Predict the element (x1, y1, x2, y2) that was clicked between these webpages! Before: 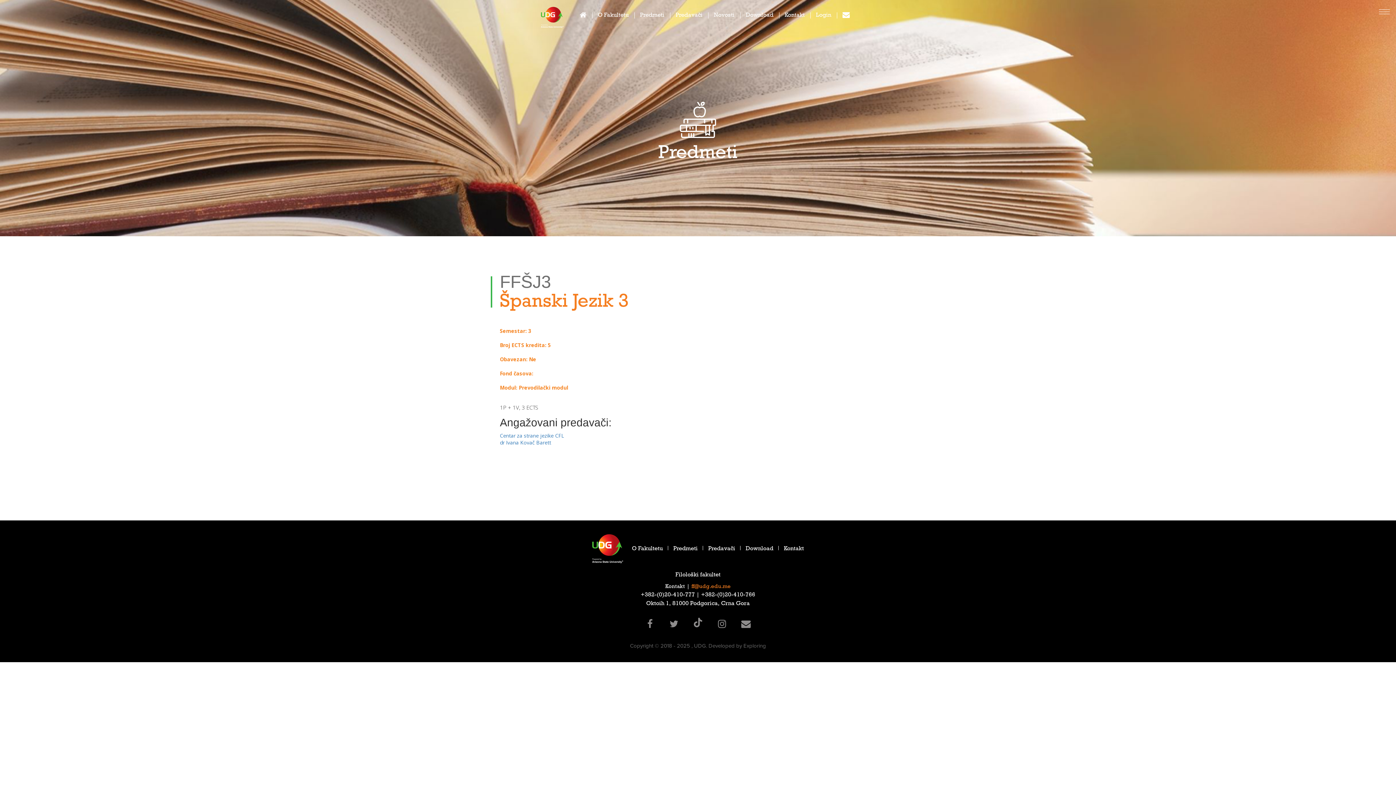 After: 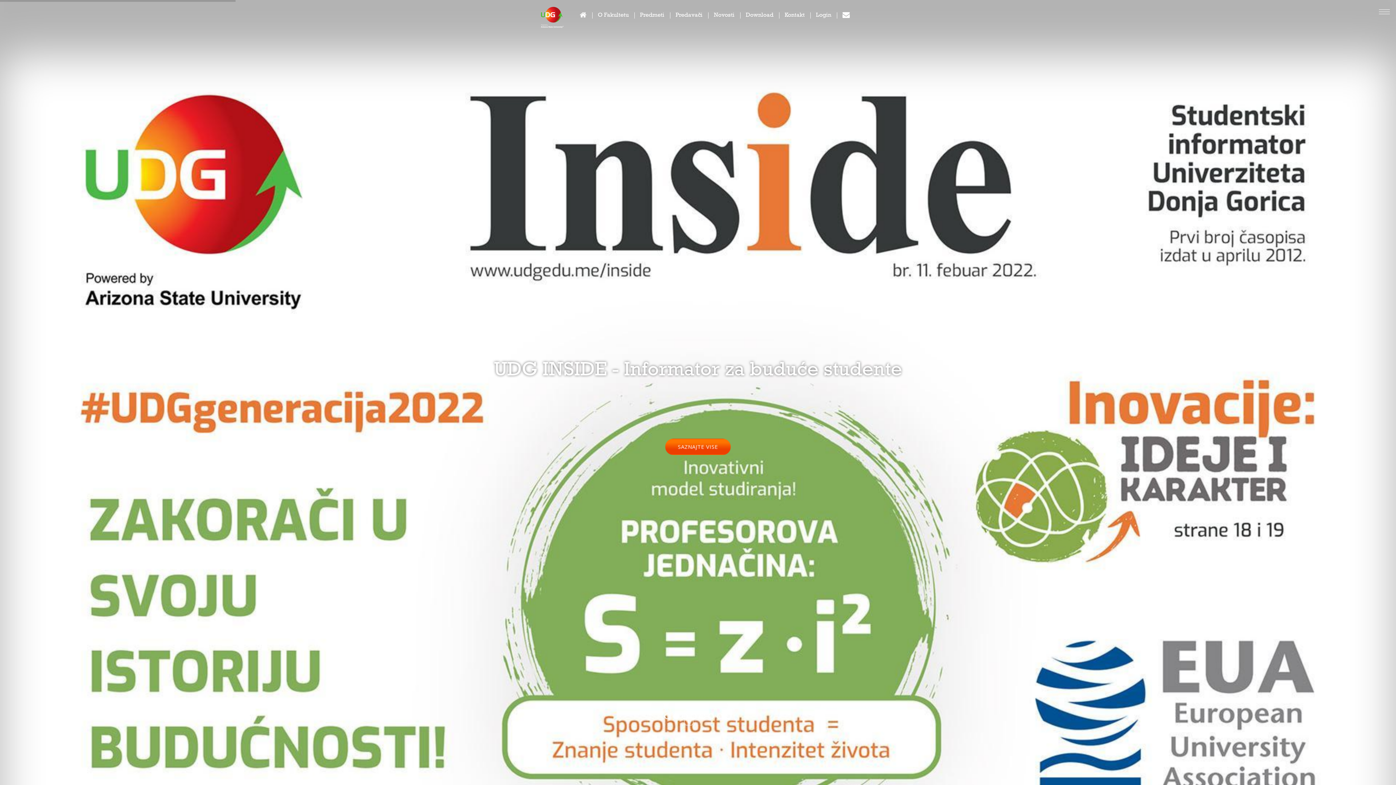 Action: label:   bbox: (592, 544, 624, 551)